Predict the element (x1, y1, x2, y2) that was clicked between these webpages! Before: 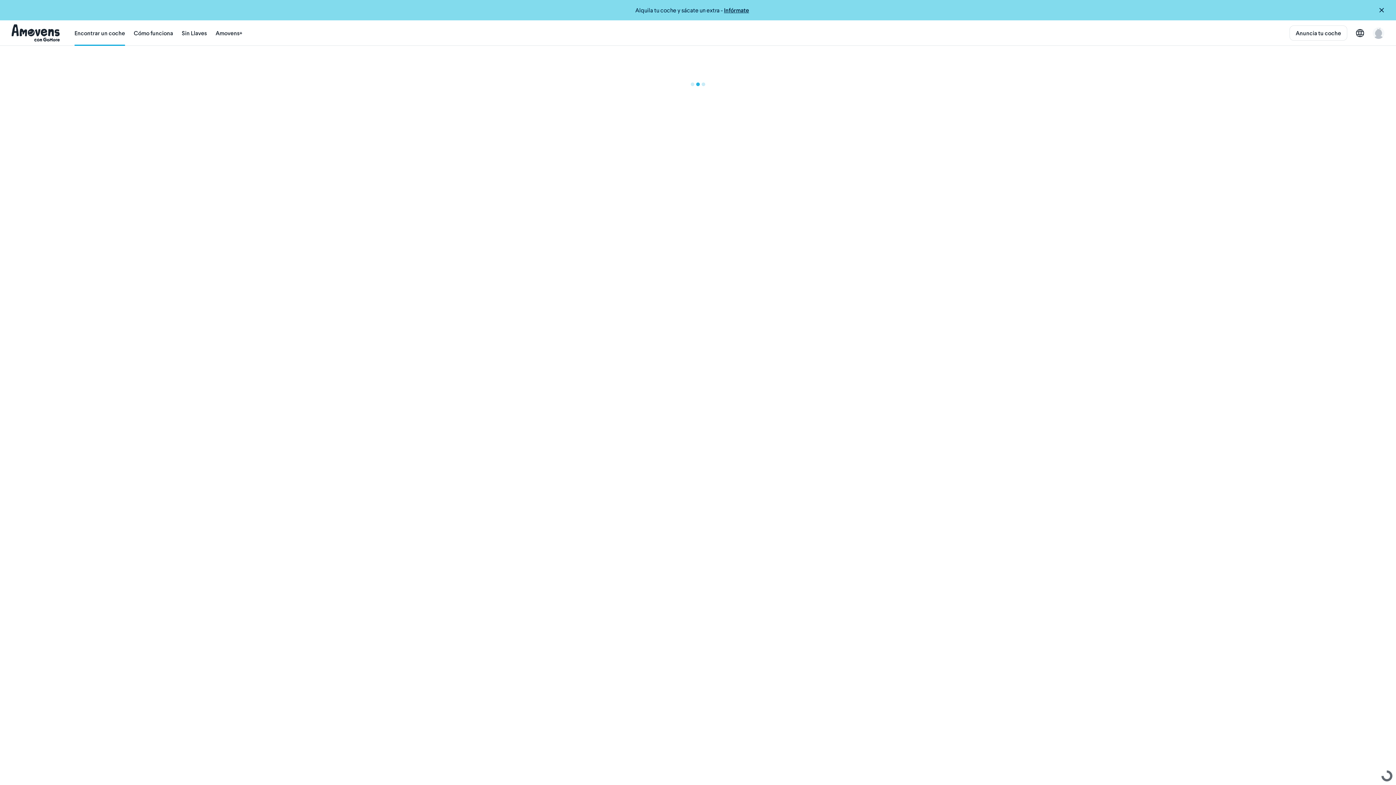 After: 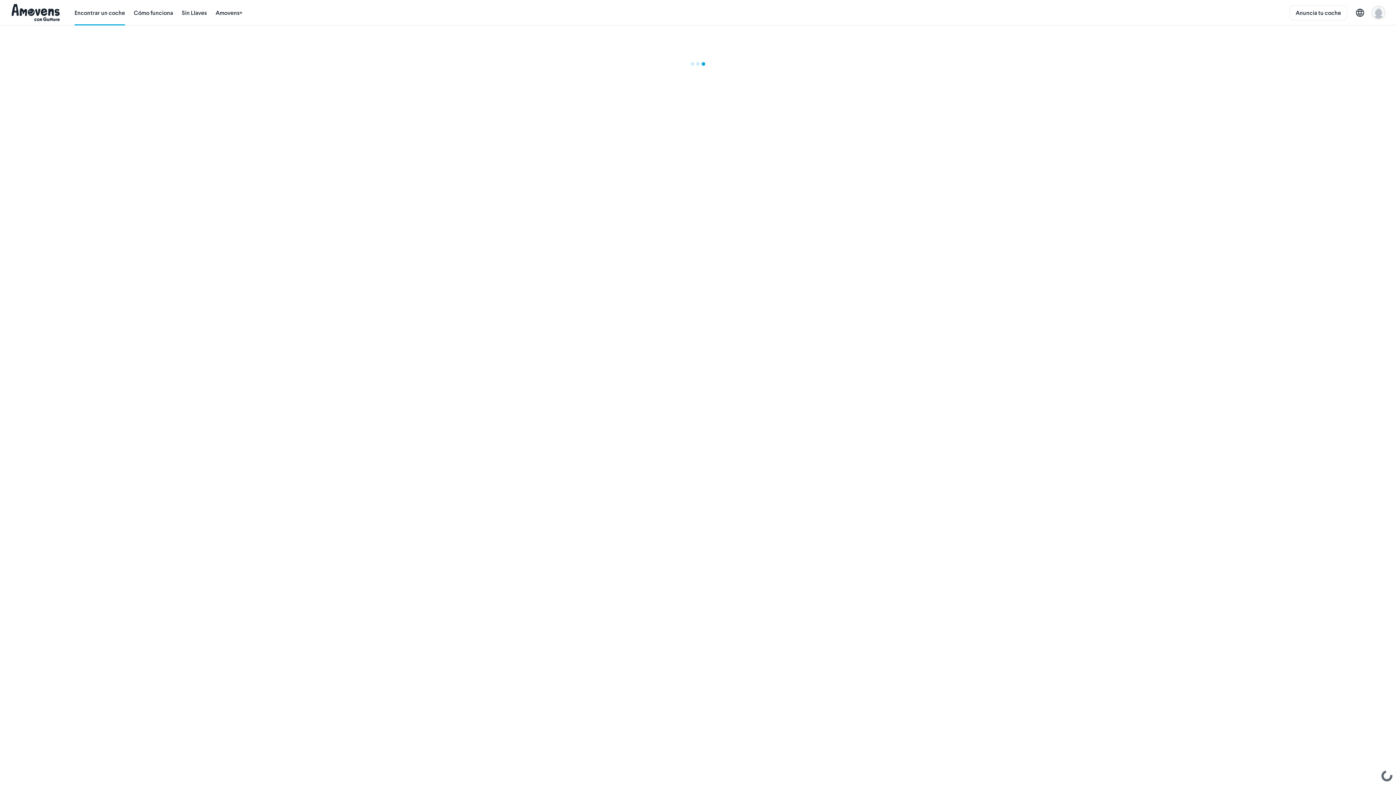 Action: label: Cerrar bbox: (1373, 1, 1396, 18)